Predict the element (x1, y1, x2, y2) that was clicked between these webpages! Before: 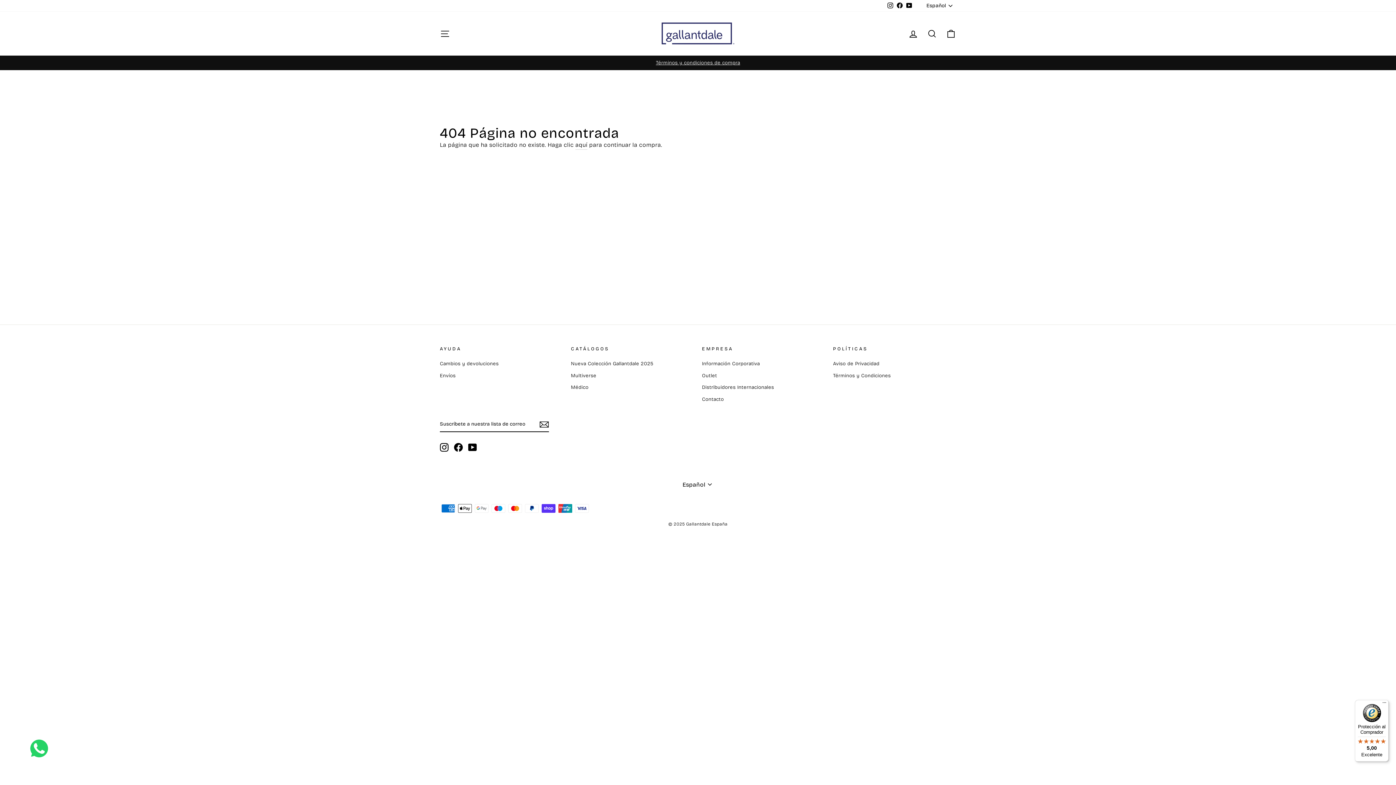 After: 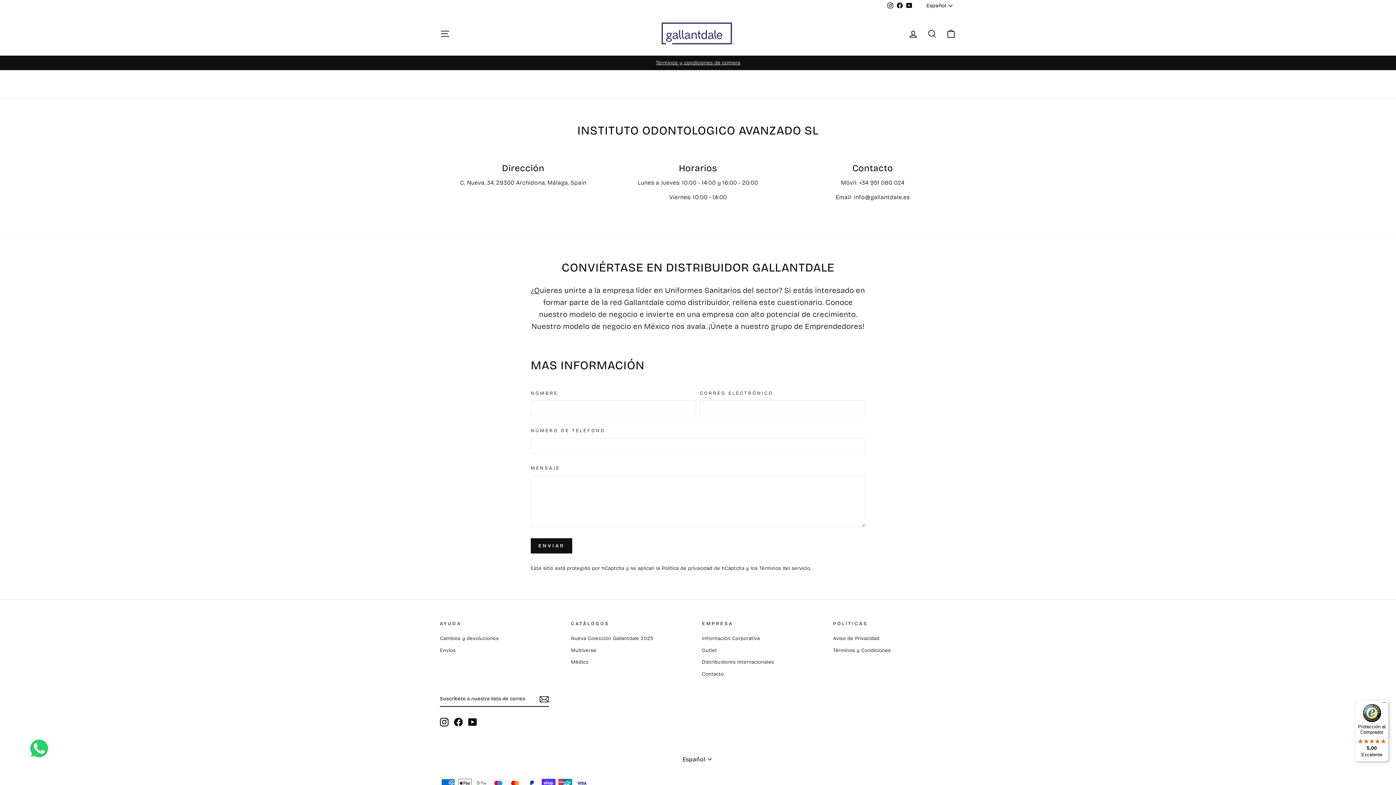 Action: bbox: (702, 382, 774, 392) label: Distribuidores Internacionales